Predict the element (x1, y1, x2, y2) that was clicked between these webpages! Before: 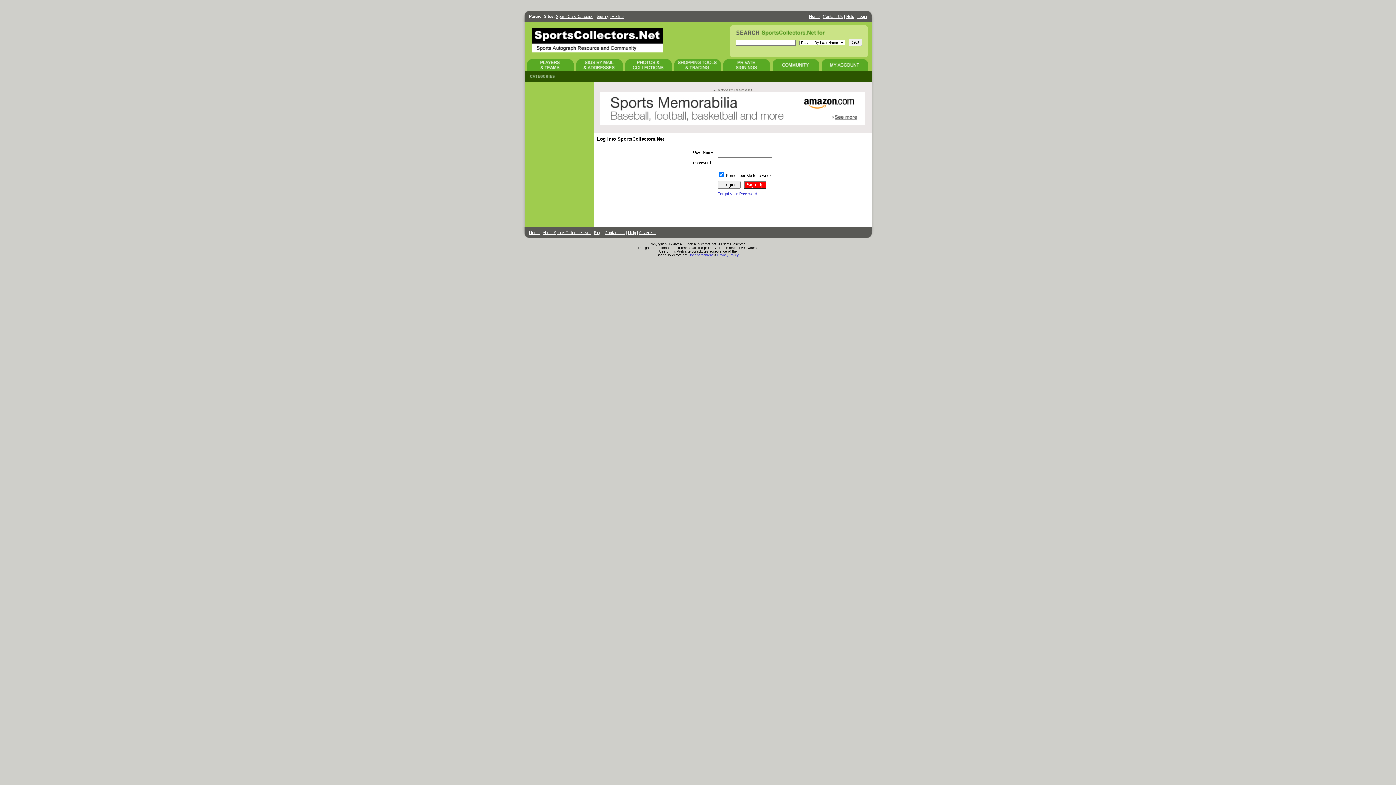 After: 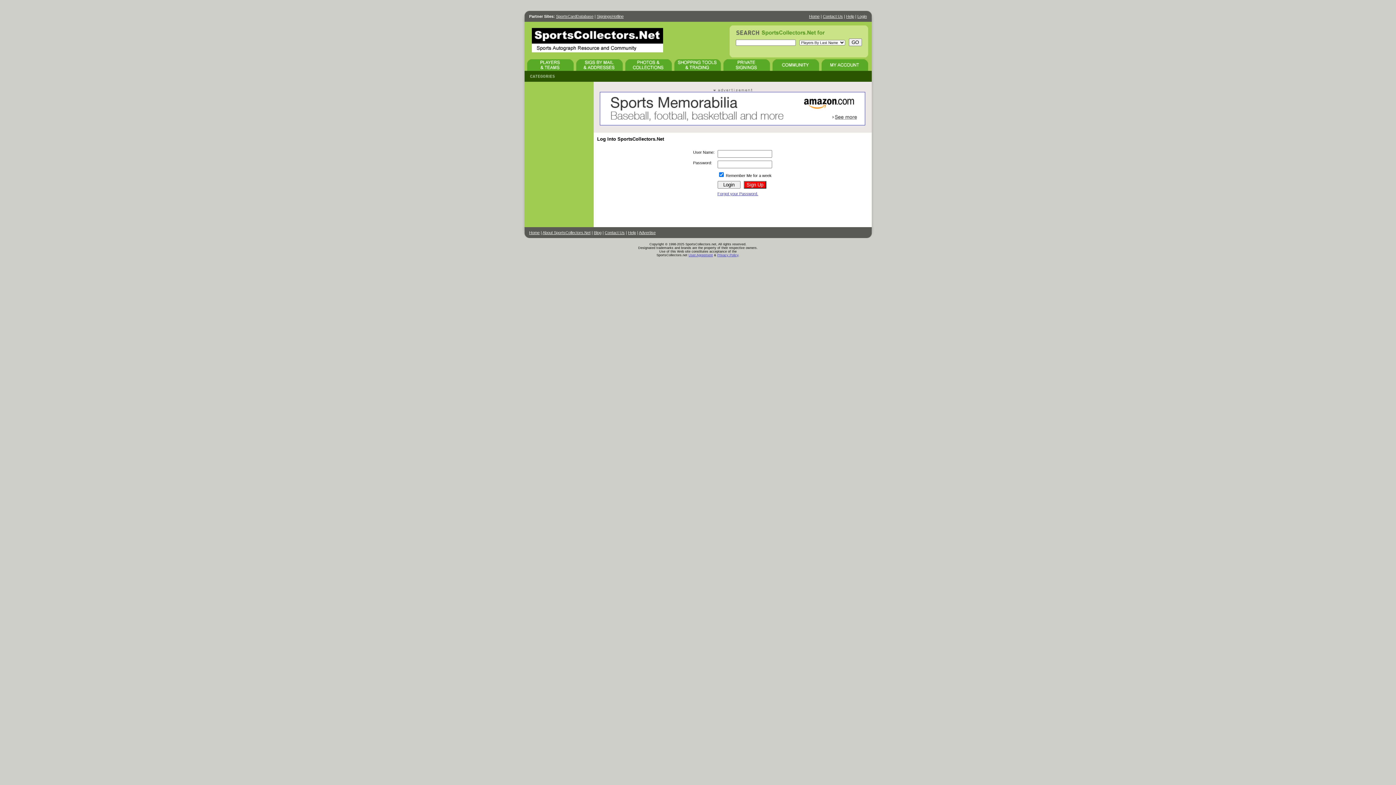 Action: bbox: (821, 67, 868, 71)